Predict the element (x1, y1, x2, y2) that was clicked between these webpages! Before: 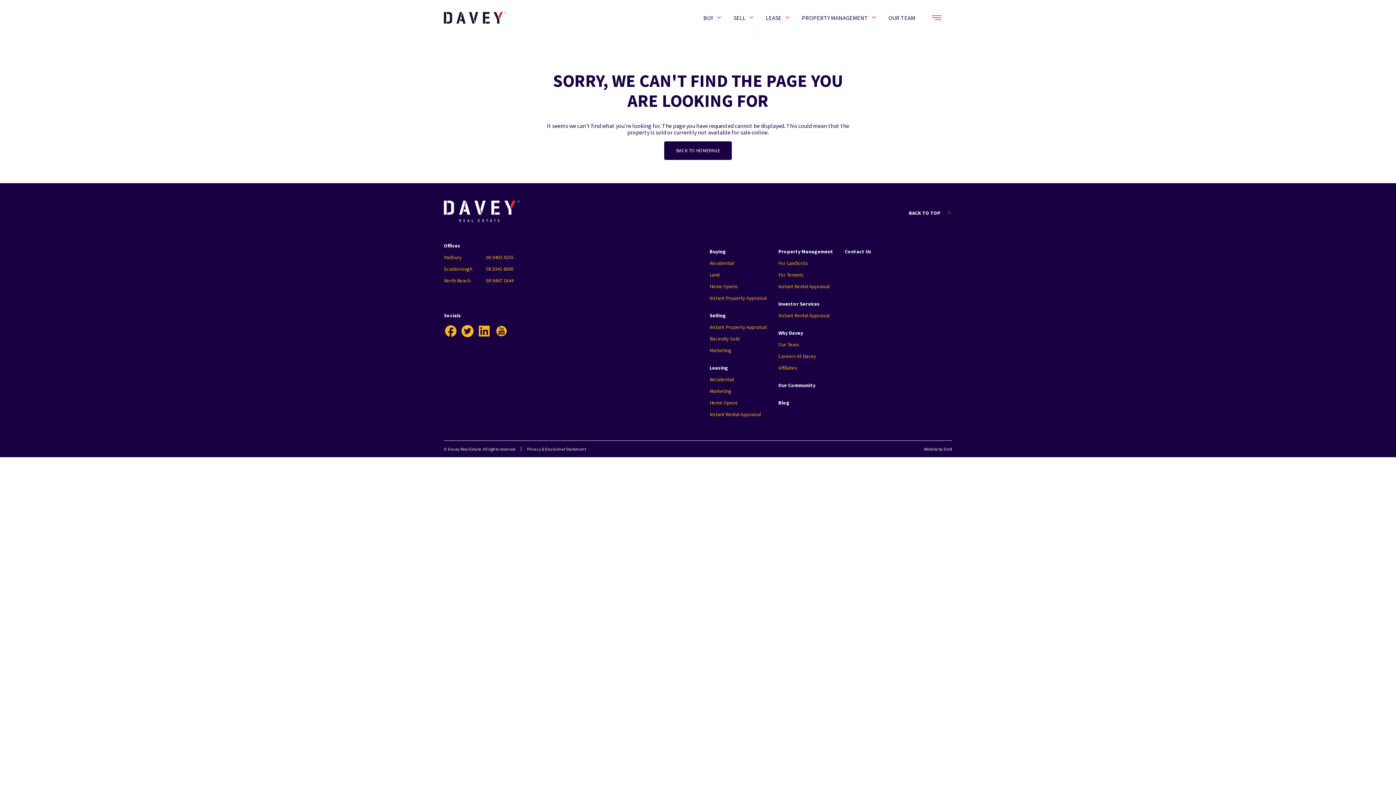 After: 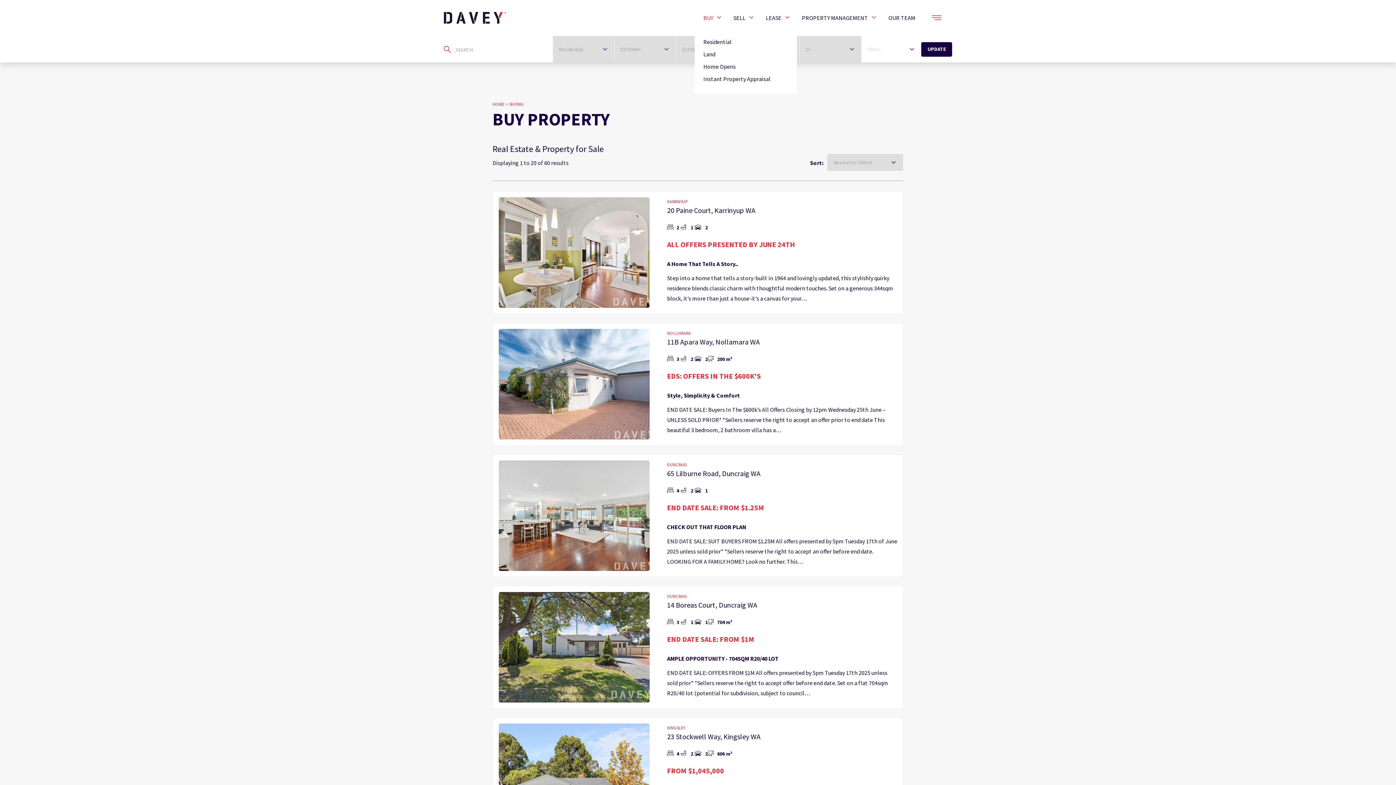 Action: label: BUY bbox: (703, 0, 713, 35)